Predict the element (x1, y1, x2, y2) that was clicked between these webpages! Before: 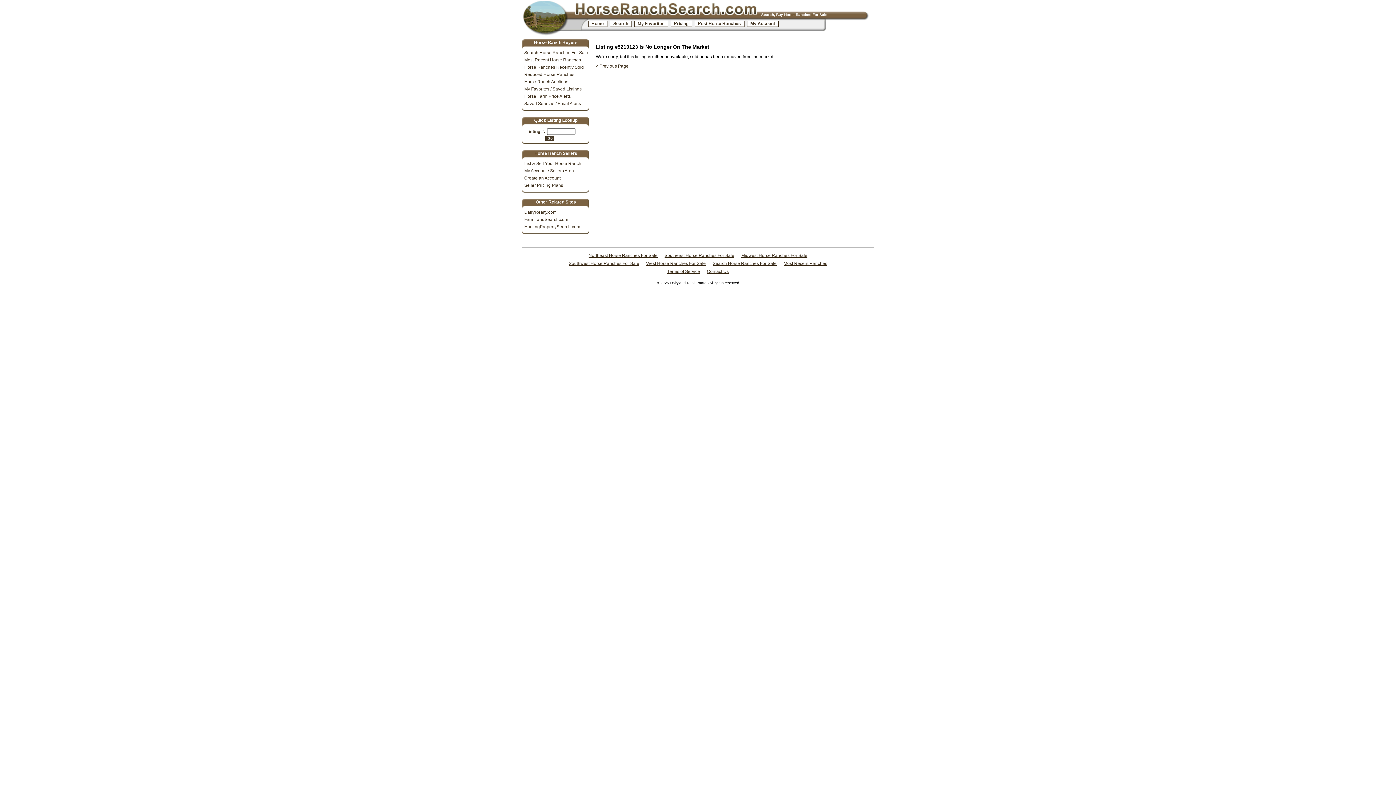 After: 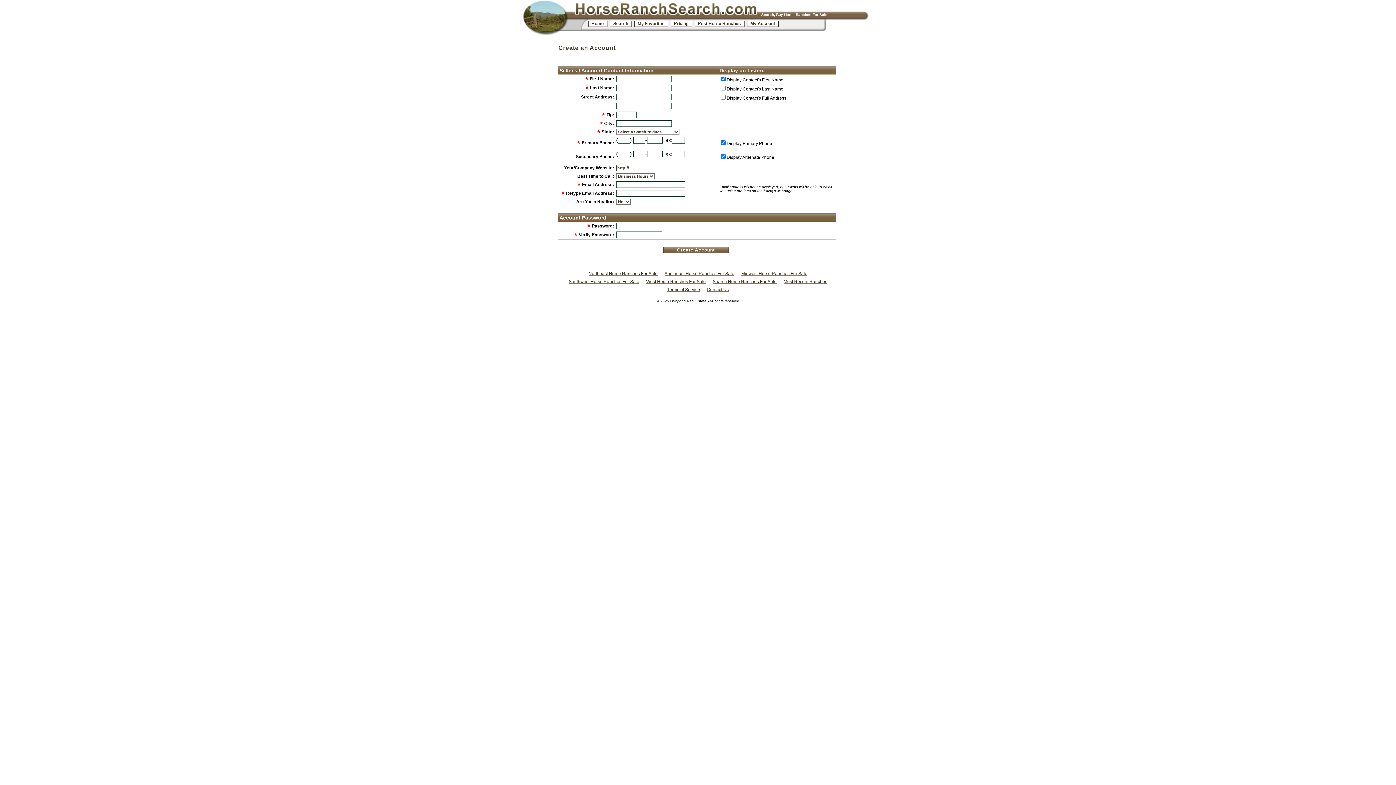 Action: label: Create an Account bbox: (522, 175, 589, 181)